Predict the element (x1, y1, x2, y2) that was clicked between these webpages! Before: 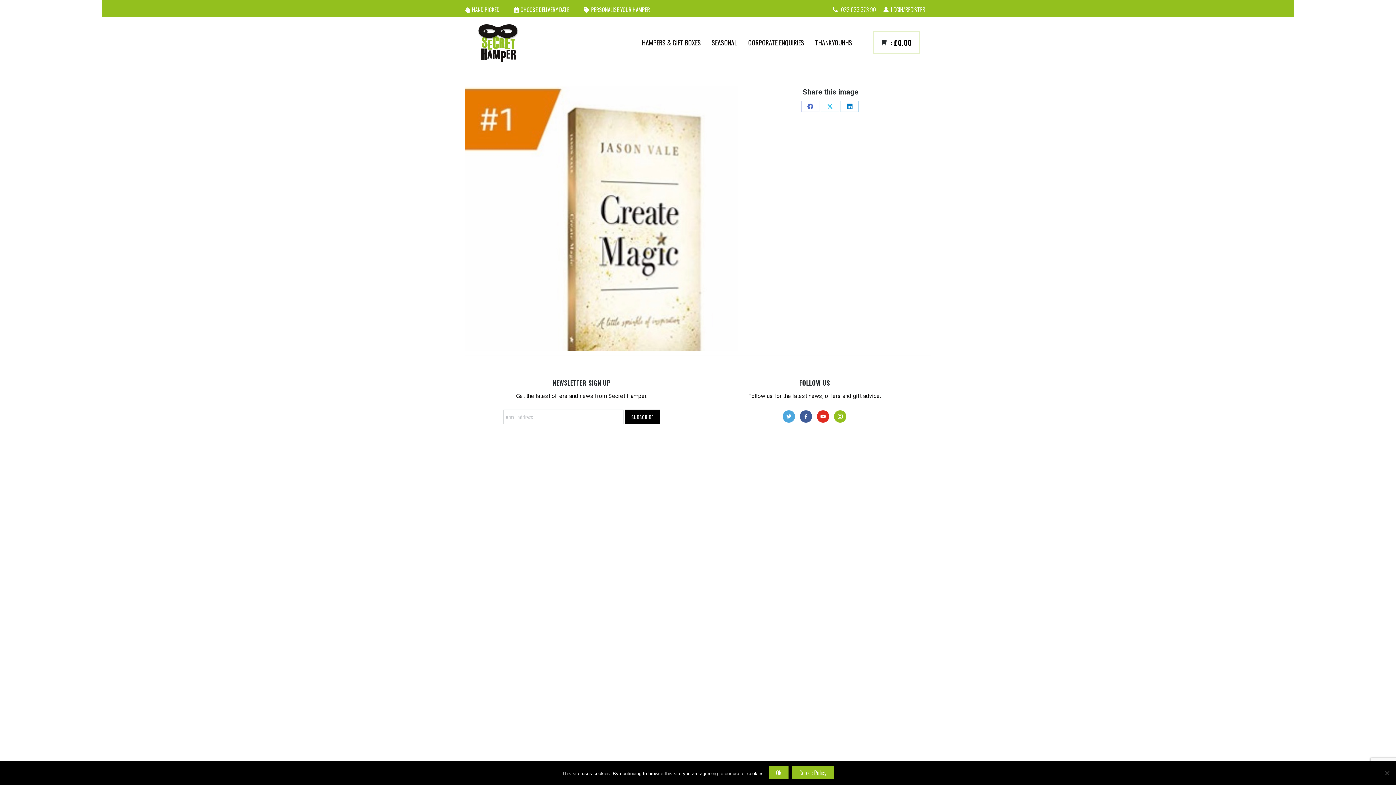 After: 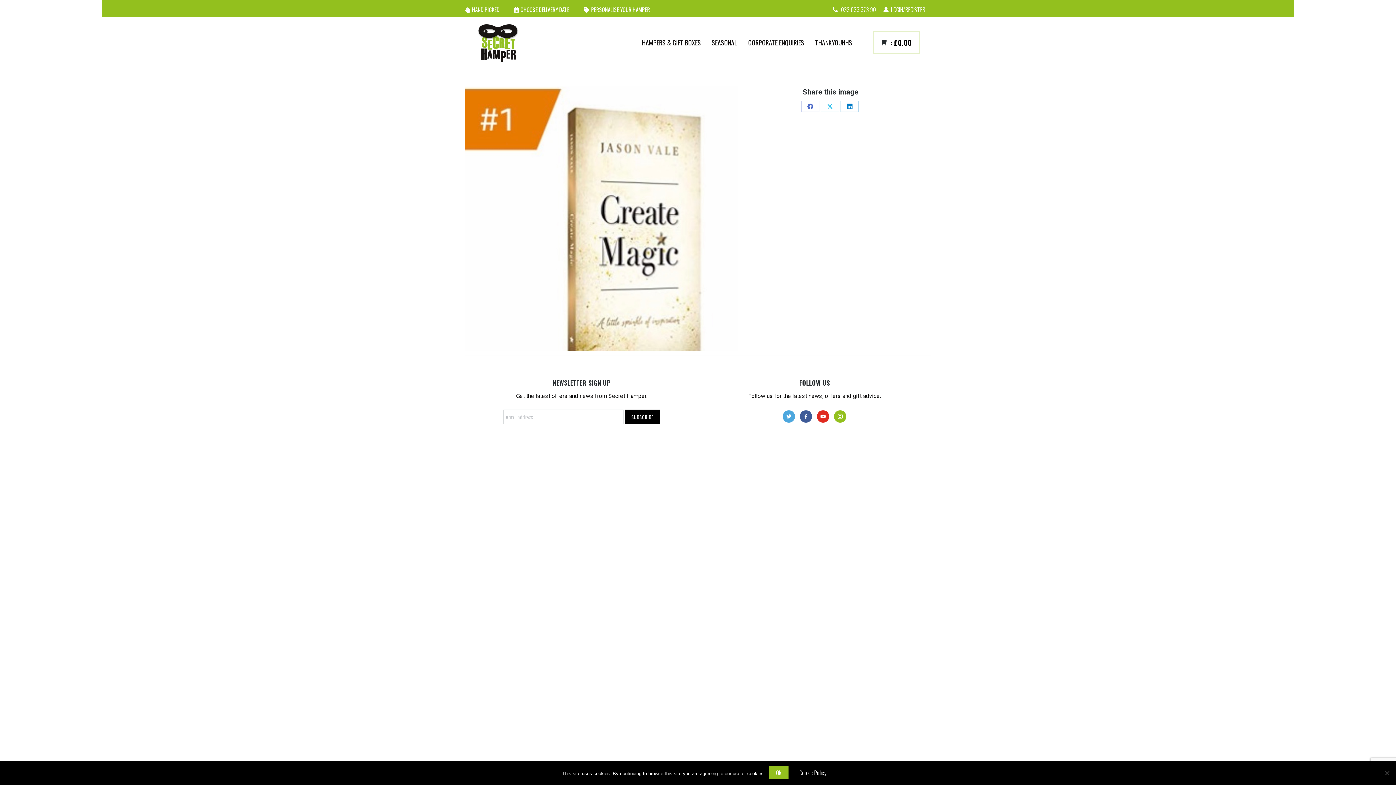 Action: bbox: (792, 766, 834, 779) label: Cookie policy